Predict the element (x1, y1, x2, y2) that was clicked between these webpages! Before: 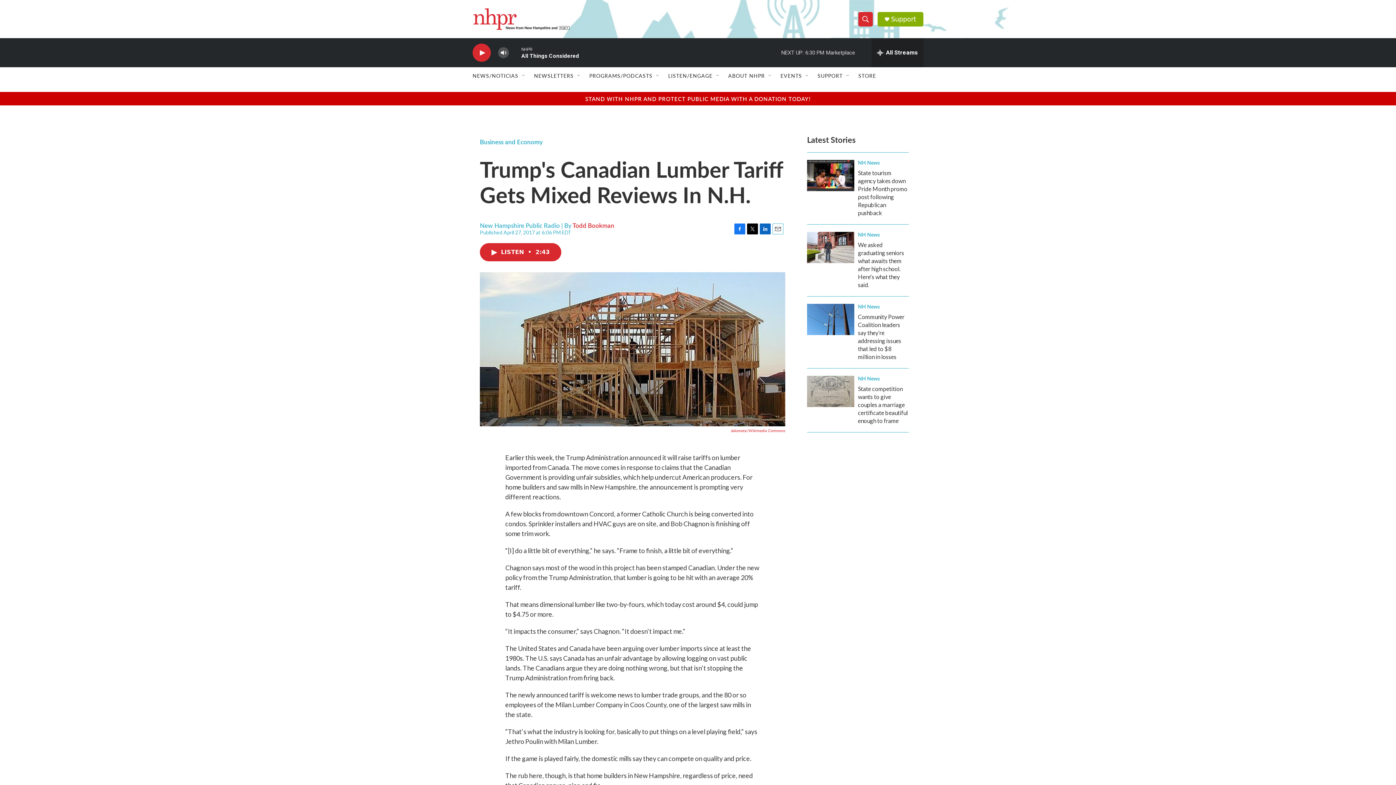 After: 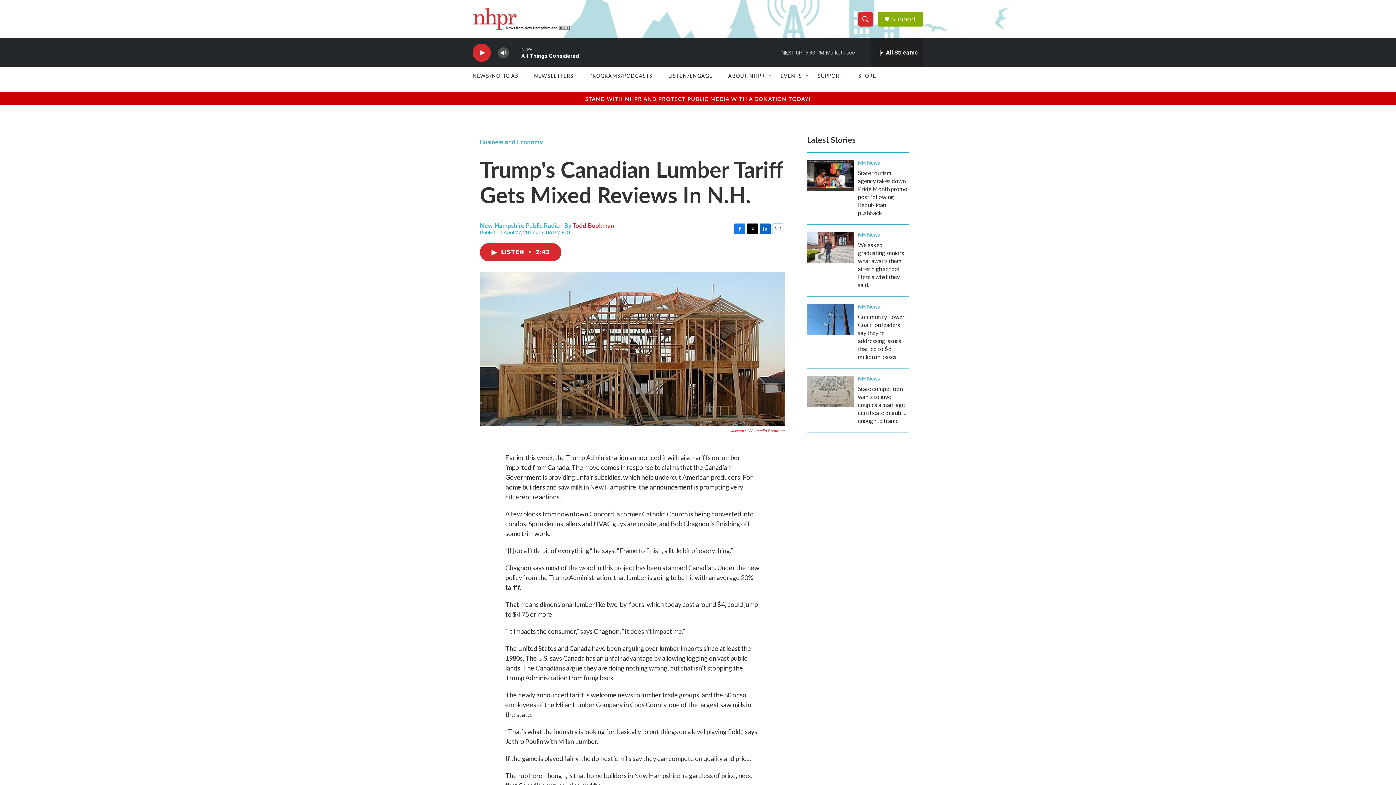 Action: bbox: (891, 15, 916, 22) label: Support